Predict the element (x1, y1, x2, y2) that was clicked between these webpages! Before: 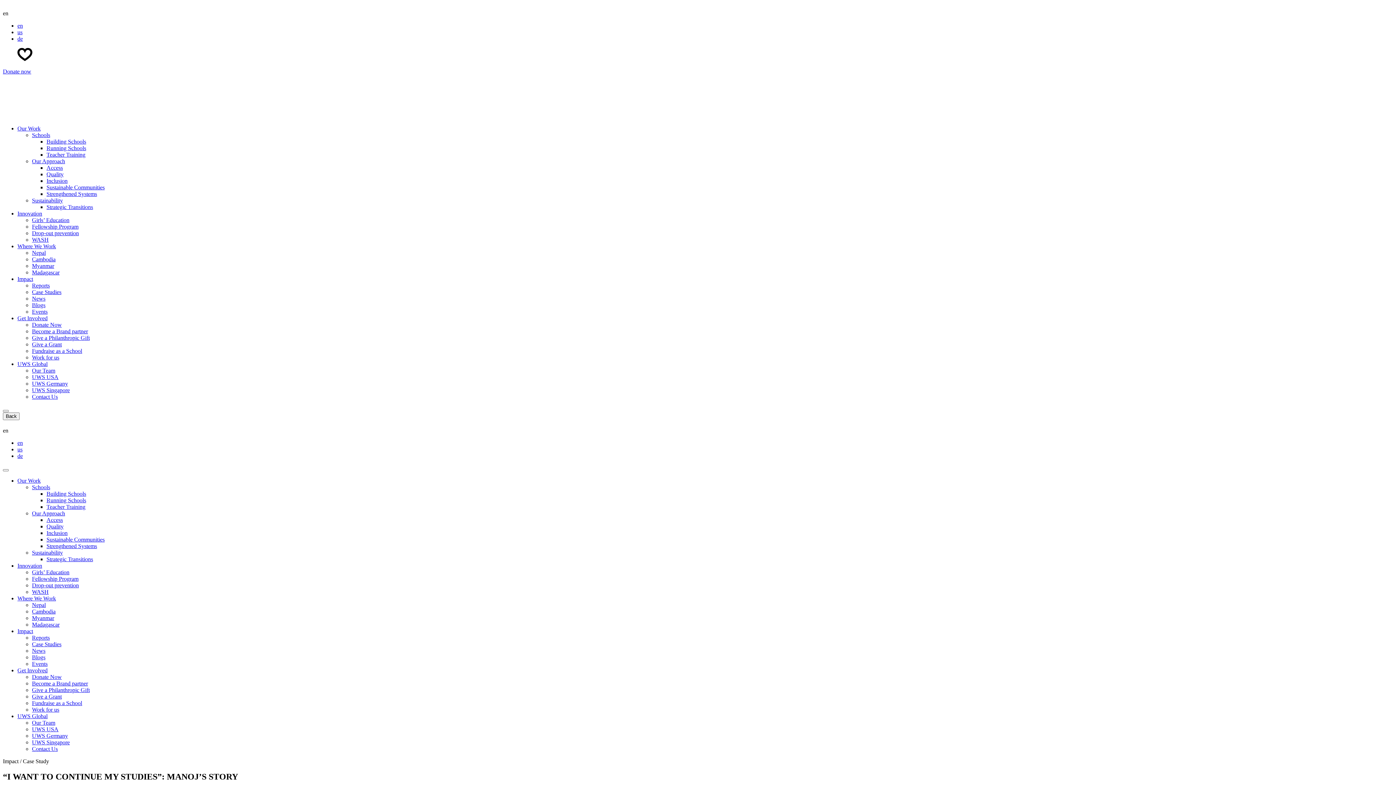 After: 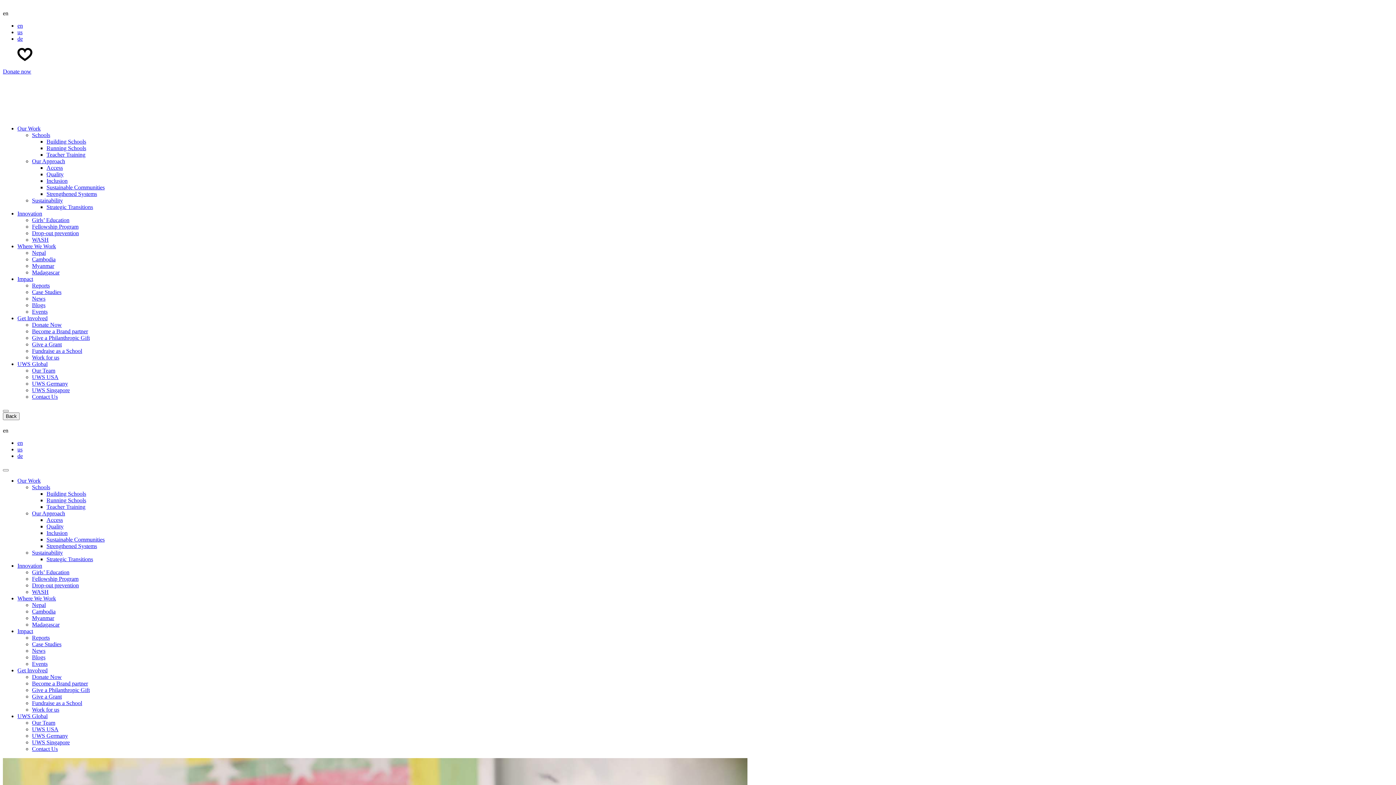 Action: label: Myanmar bbox: (32, 615, 54, 621)